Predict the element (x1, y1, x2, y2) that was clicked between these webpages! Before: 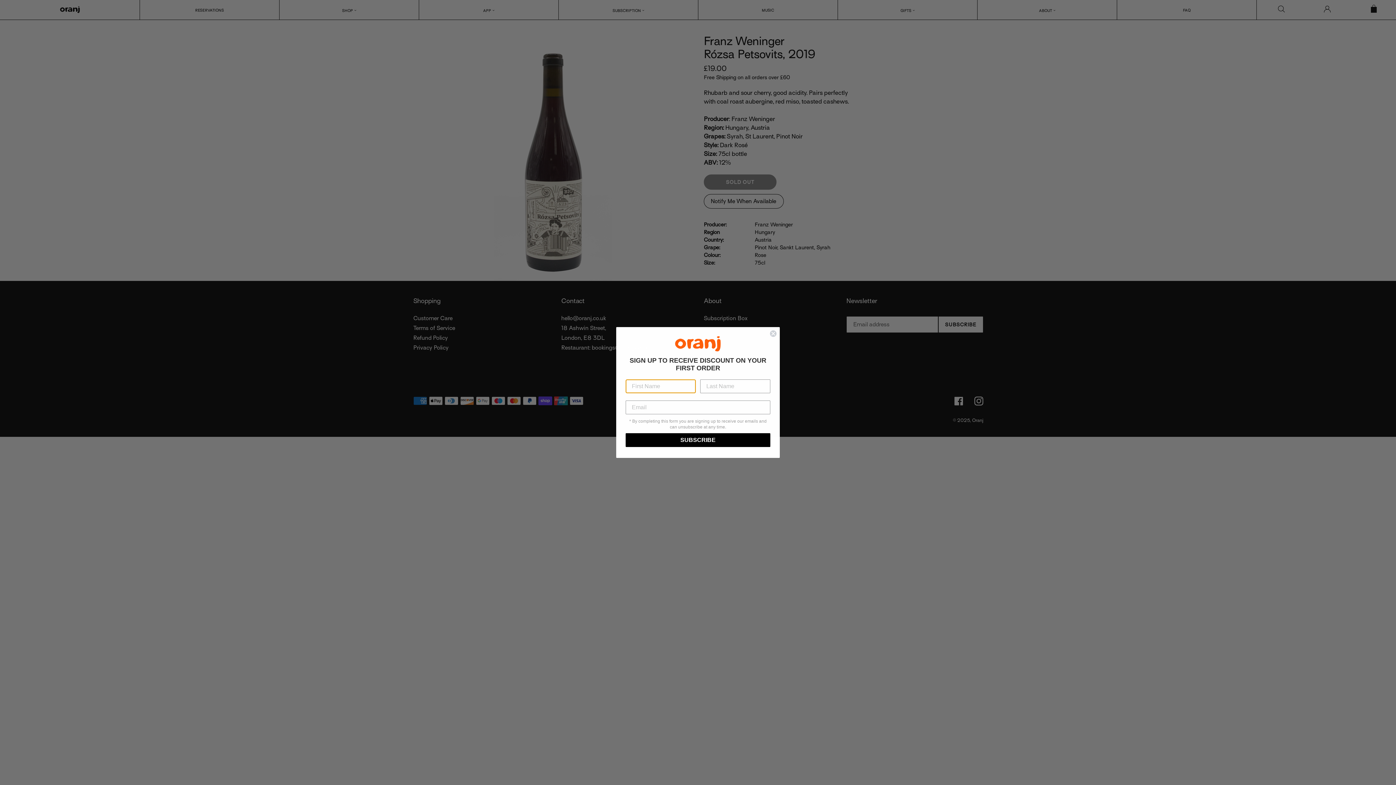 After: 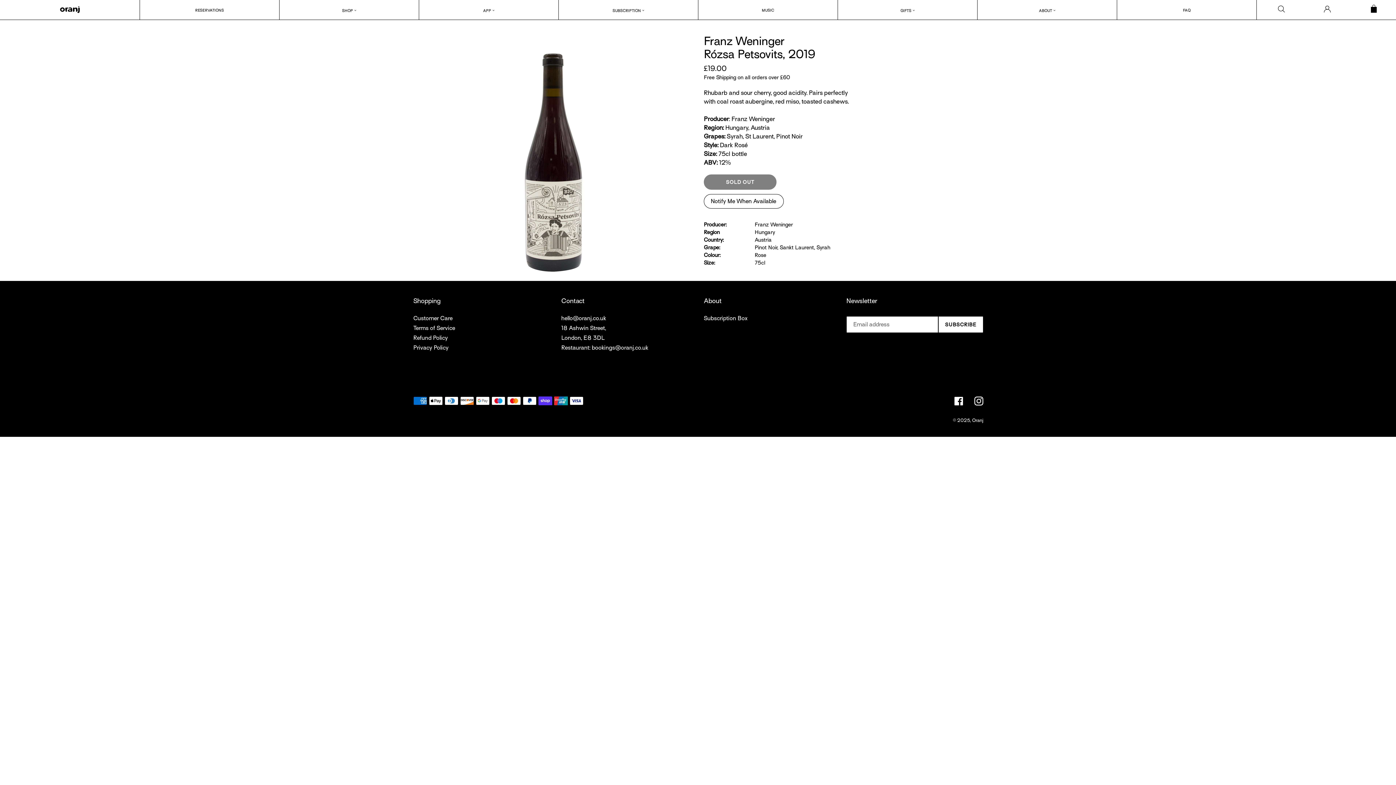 Action: bbox: (769, 330, 777, 337) label: Close dialog